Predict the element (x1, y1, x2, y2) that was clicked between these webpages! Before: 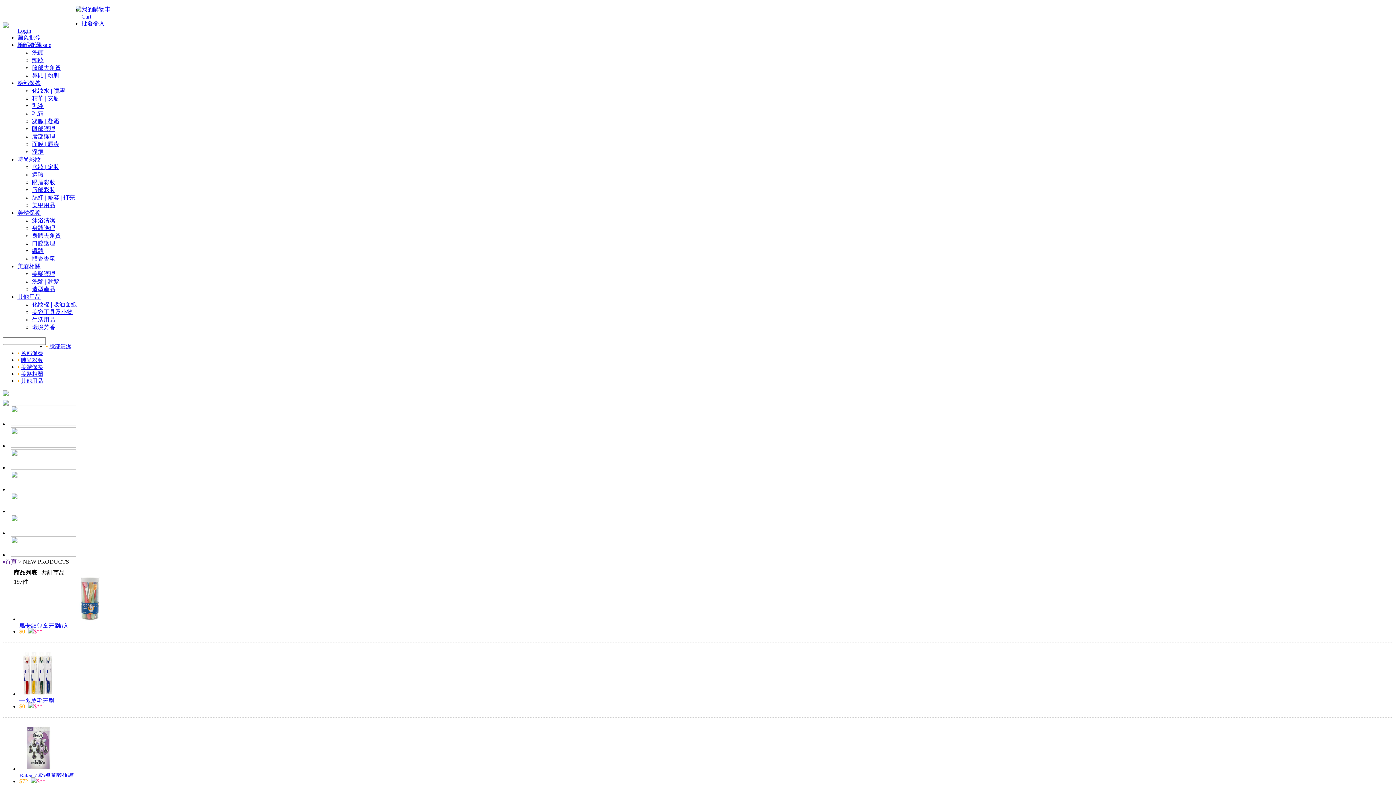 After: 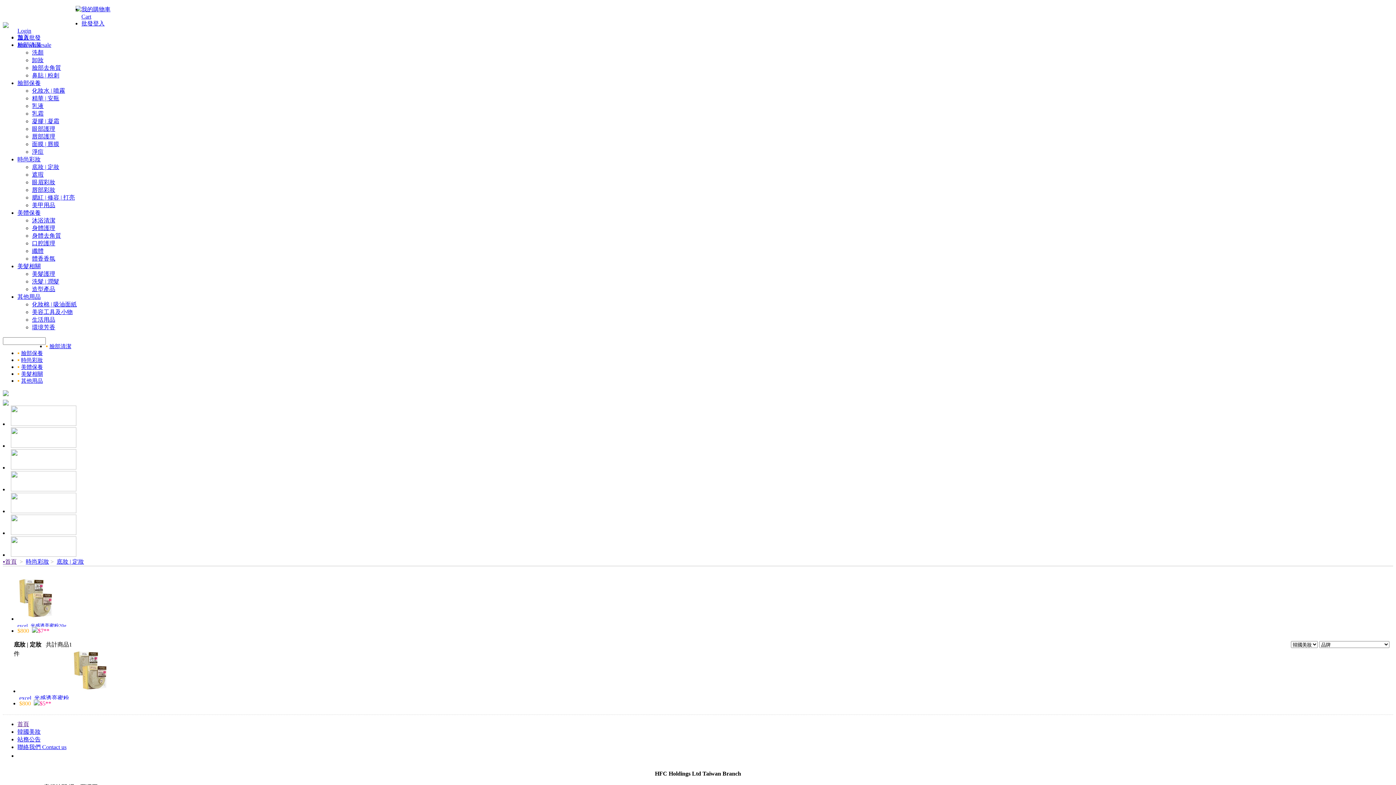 Action: label: 底妝 | 定妝 bbox: (32, 164, 59, 170)